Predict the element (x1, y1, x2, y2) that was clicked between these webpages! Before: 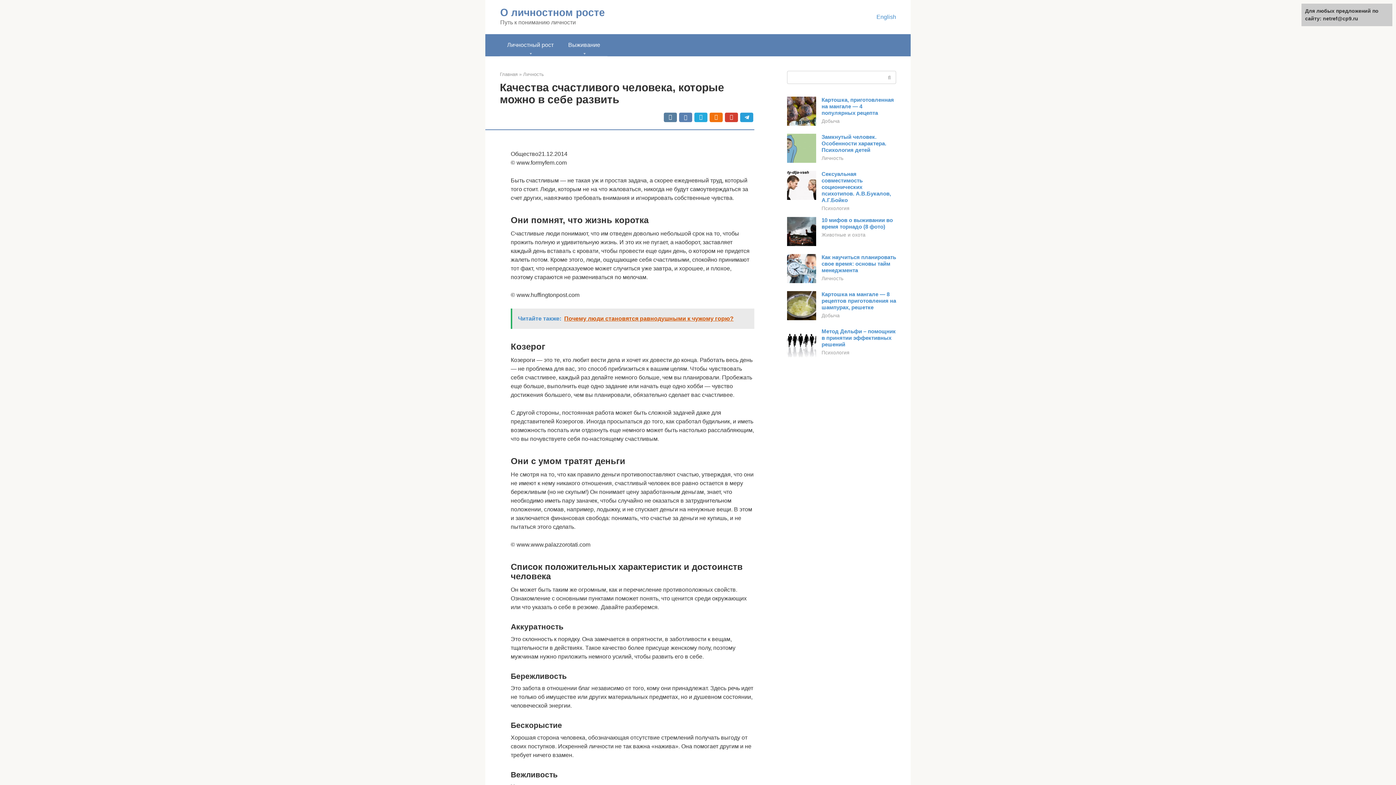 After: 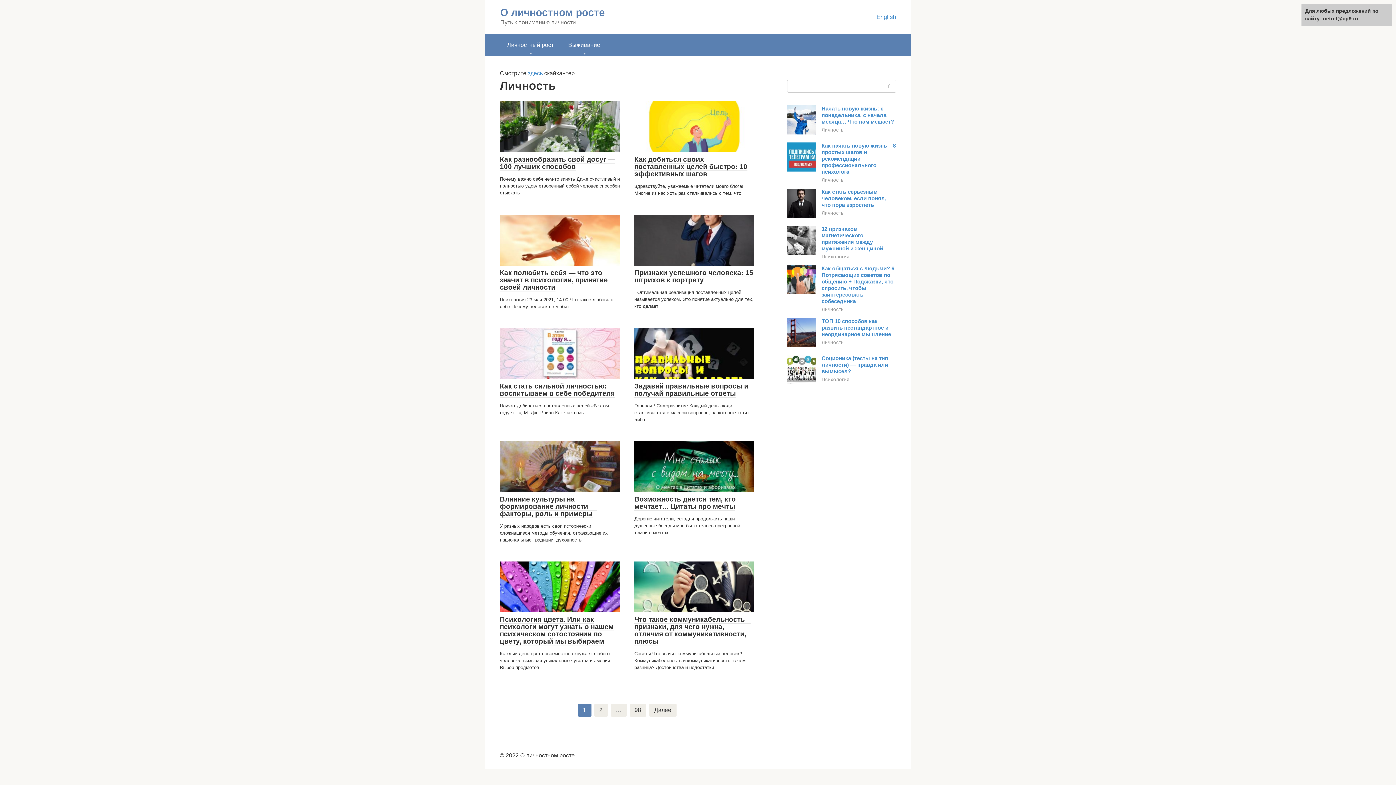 Action: bbox: (821, 155, 843, 161) label: Личность